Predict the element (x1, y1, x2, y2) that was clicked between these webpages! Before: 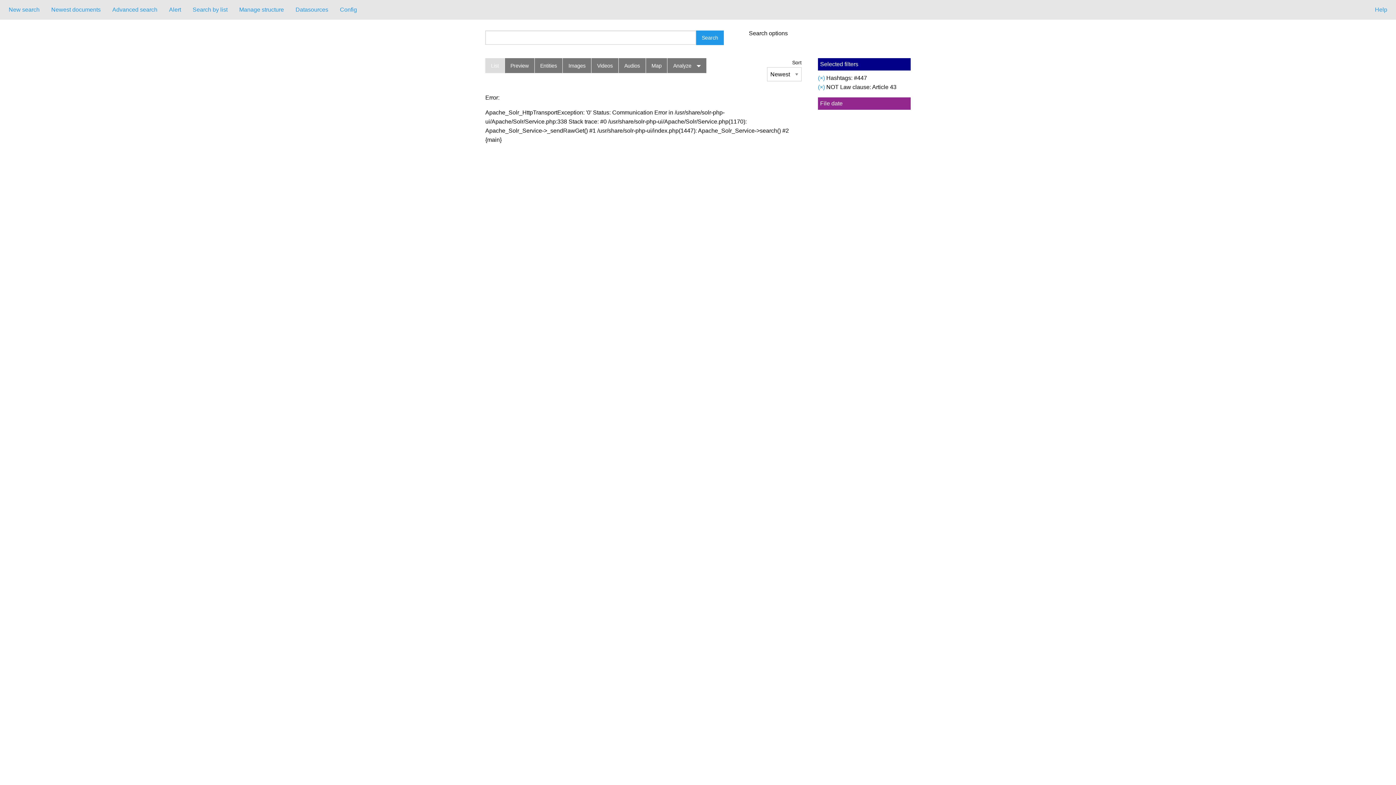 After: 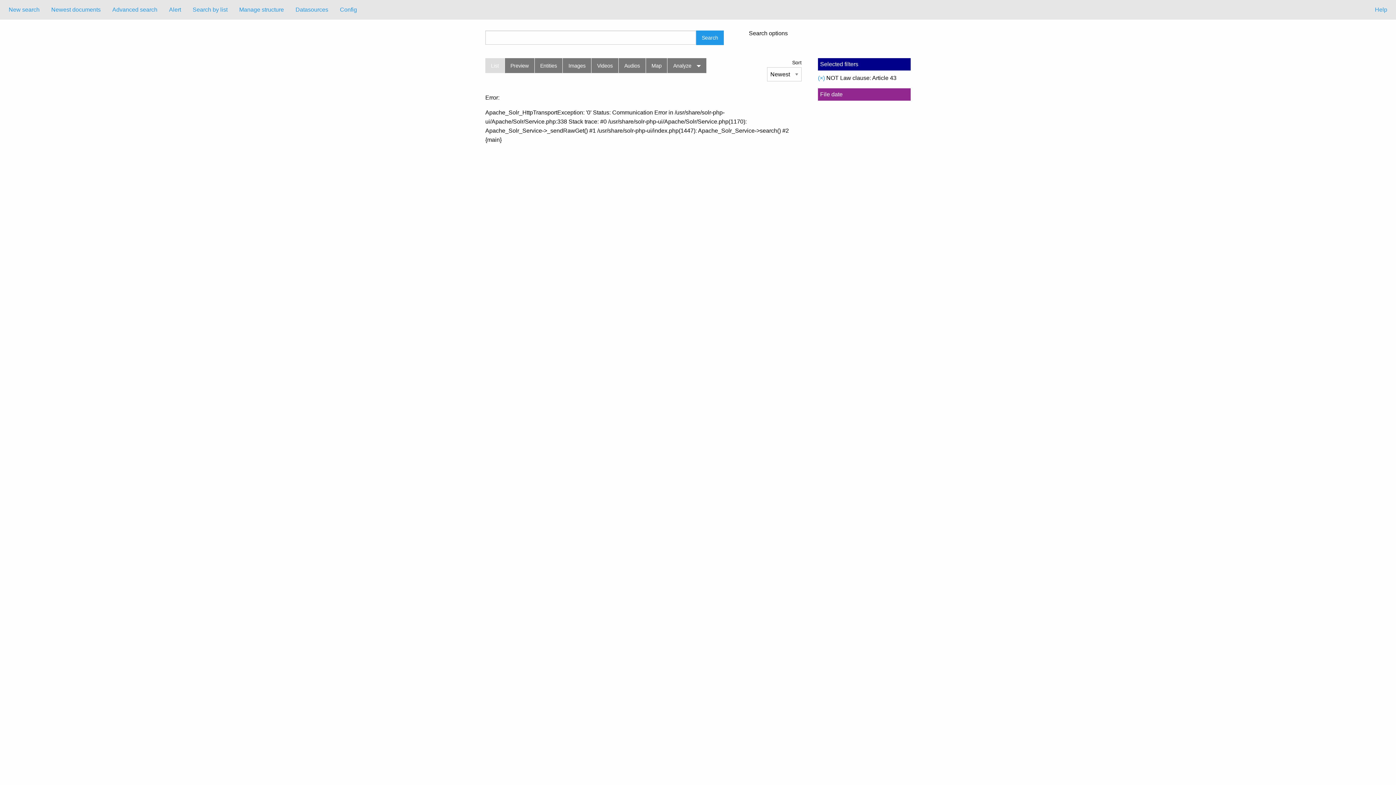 Action: label: (×) bbox: (818, 75, 825, 81)